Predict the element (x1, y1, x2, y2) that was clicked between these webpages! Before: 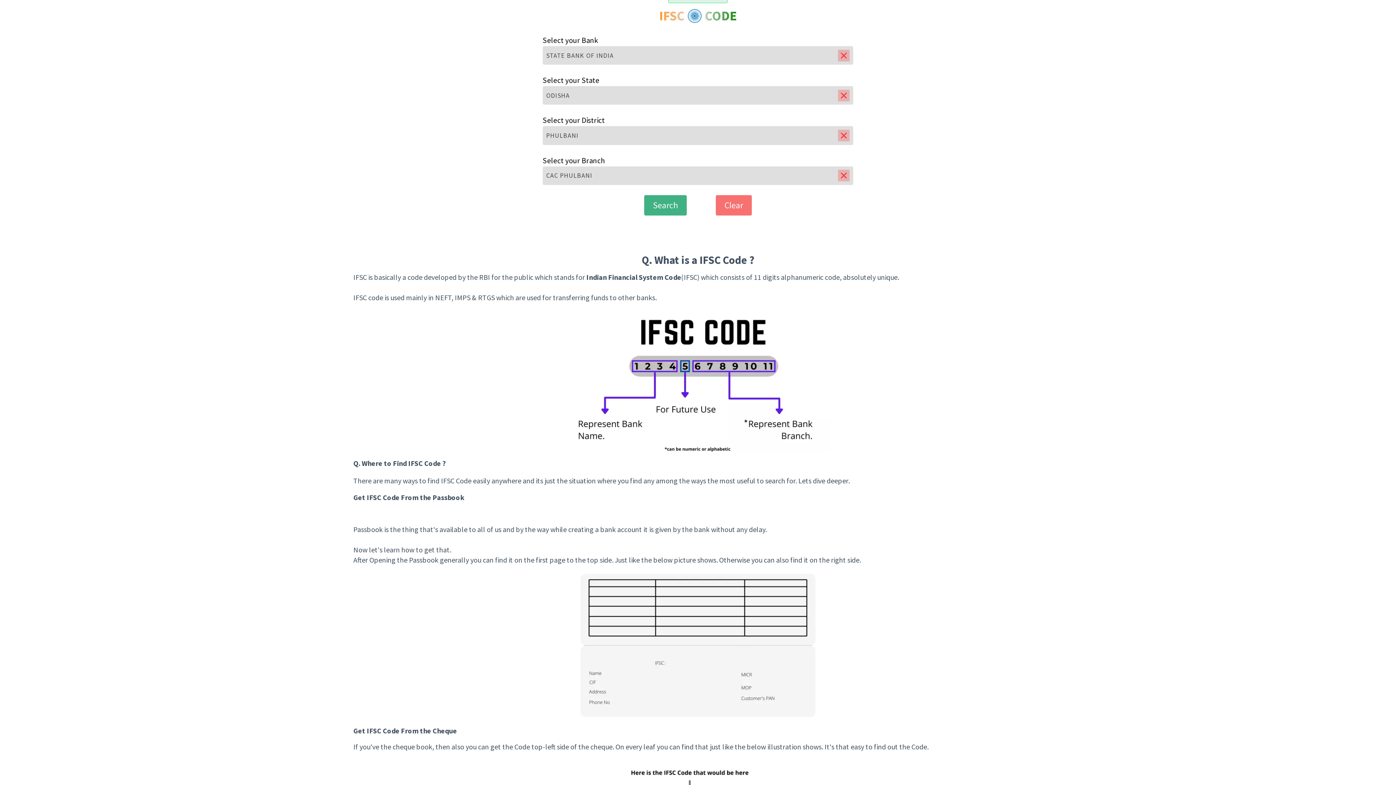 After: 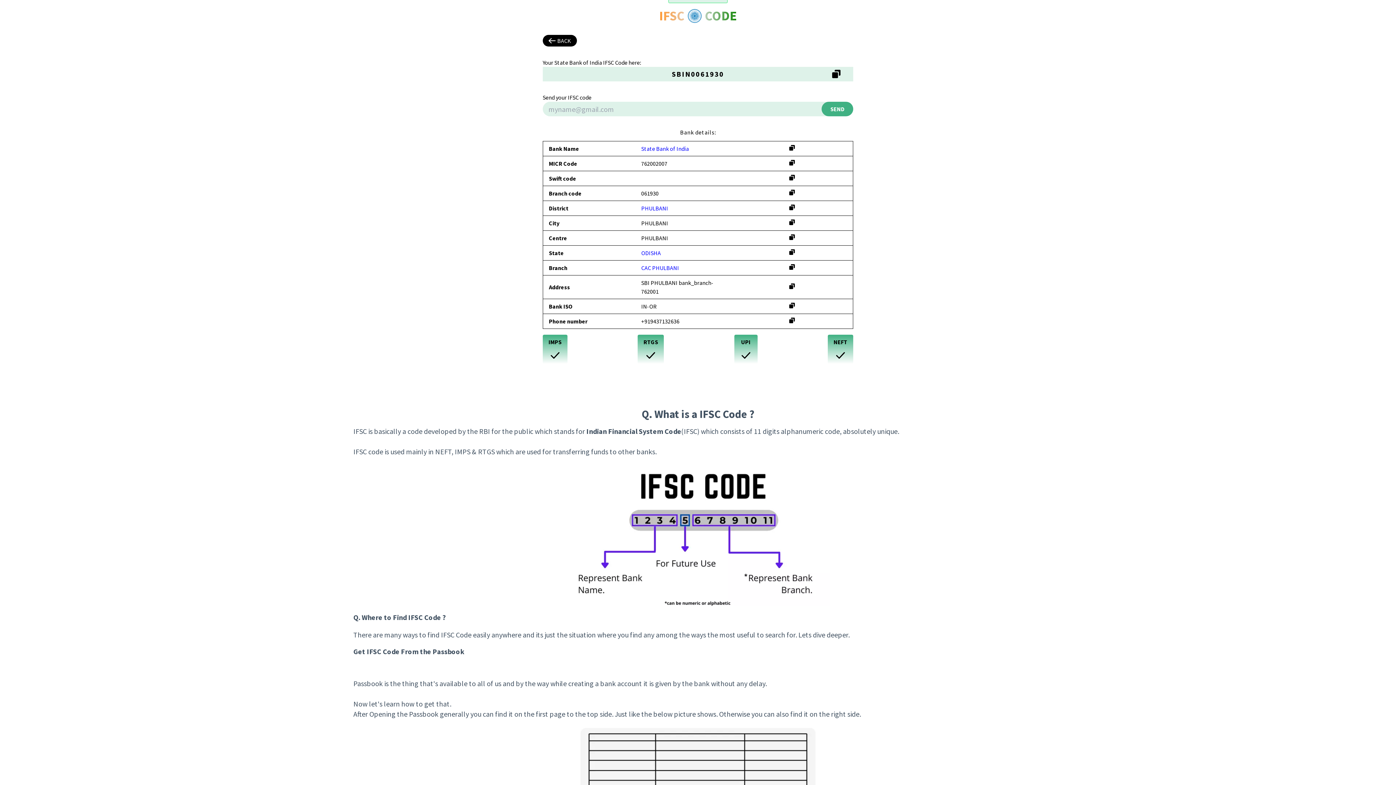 Action: label: Search bbox: (644, 195, 686, 215)